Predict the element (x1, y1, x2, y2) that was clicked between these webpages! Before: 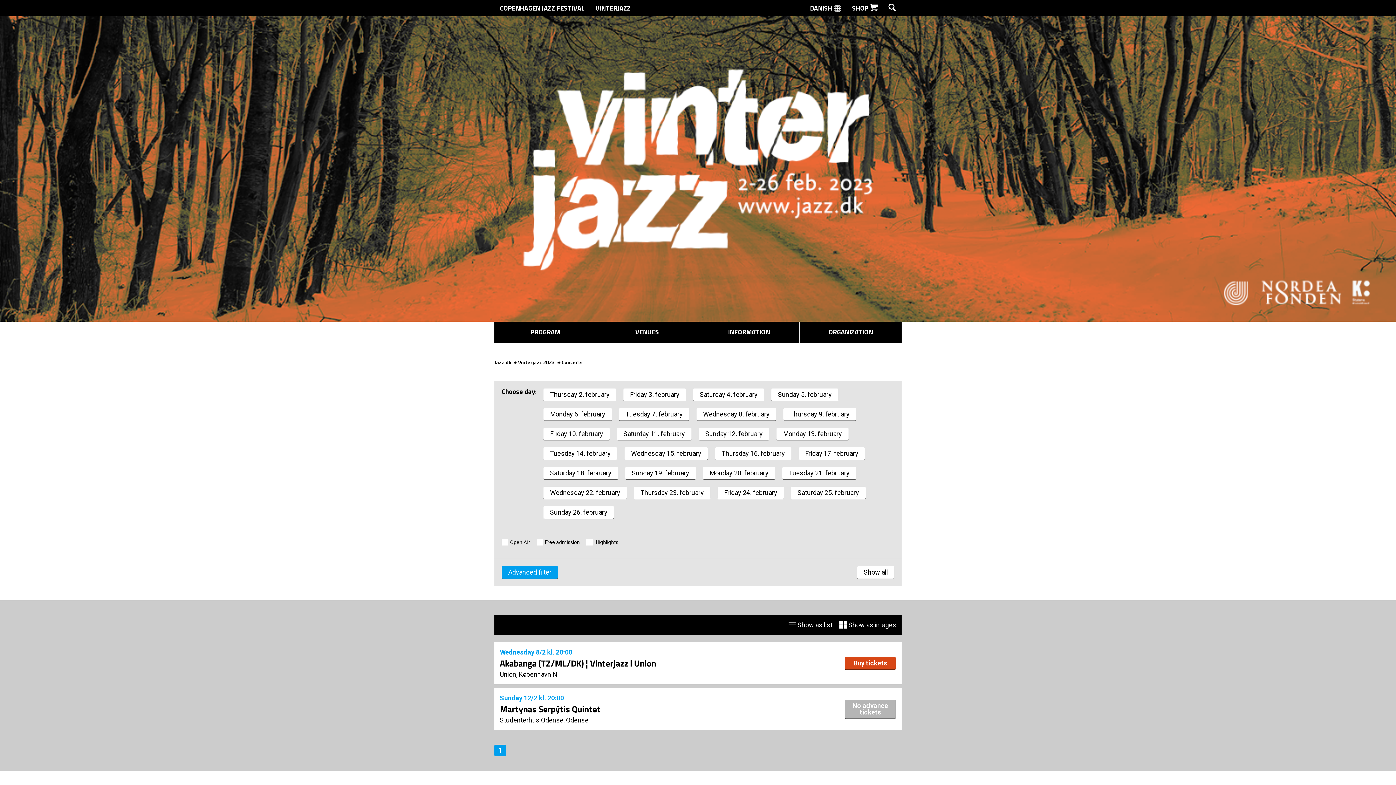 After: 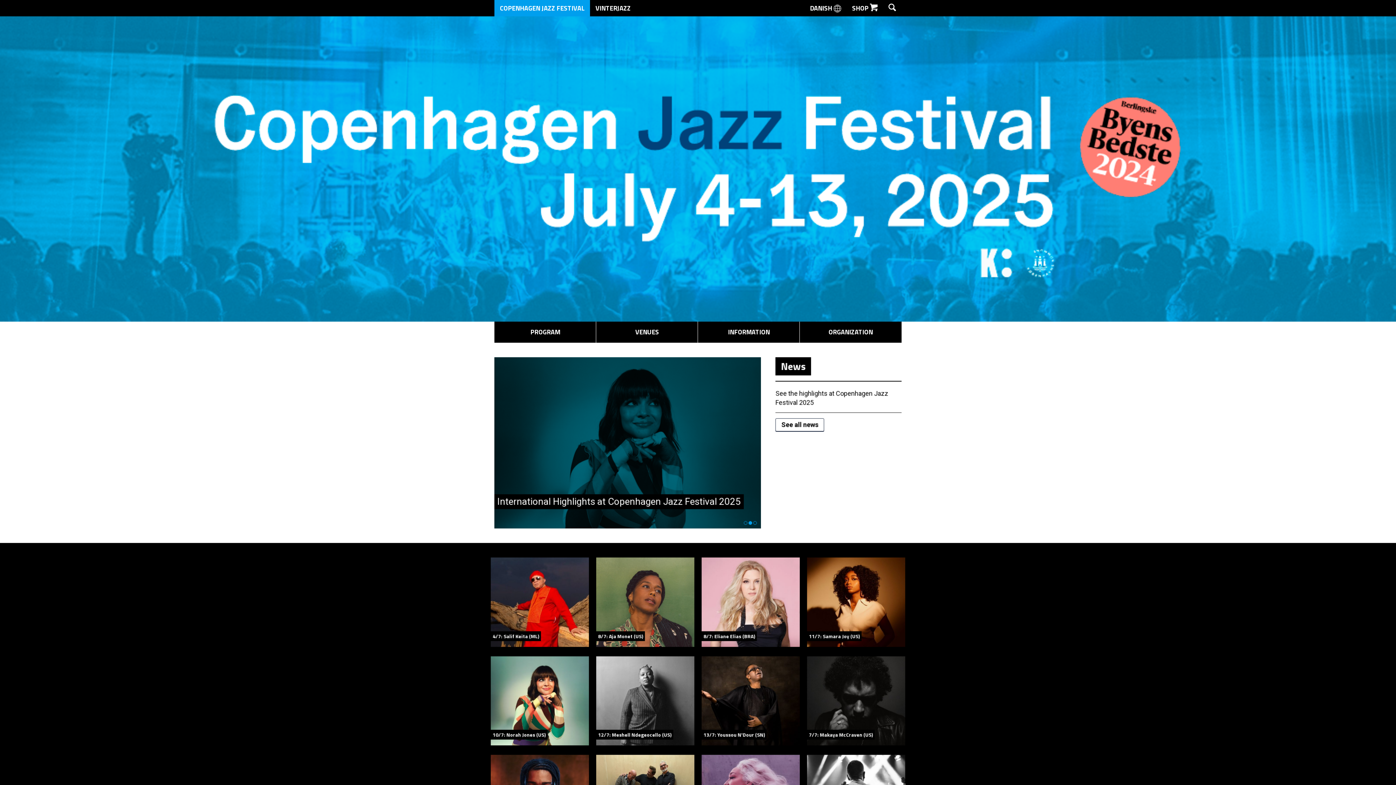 Action: bbox: (494, 0, 590, 16) label: COPENHAGEN JAZZ FESTIVAL